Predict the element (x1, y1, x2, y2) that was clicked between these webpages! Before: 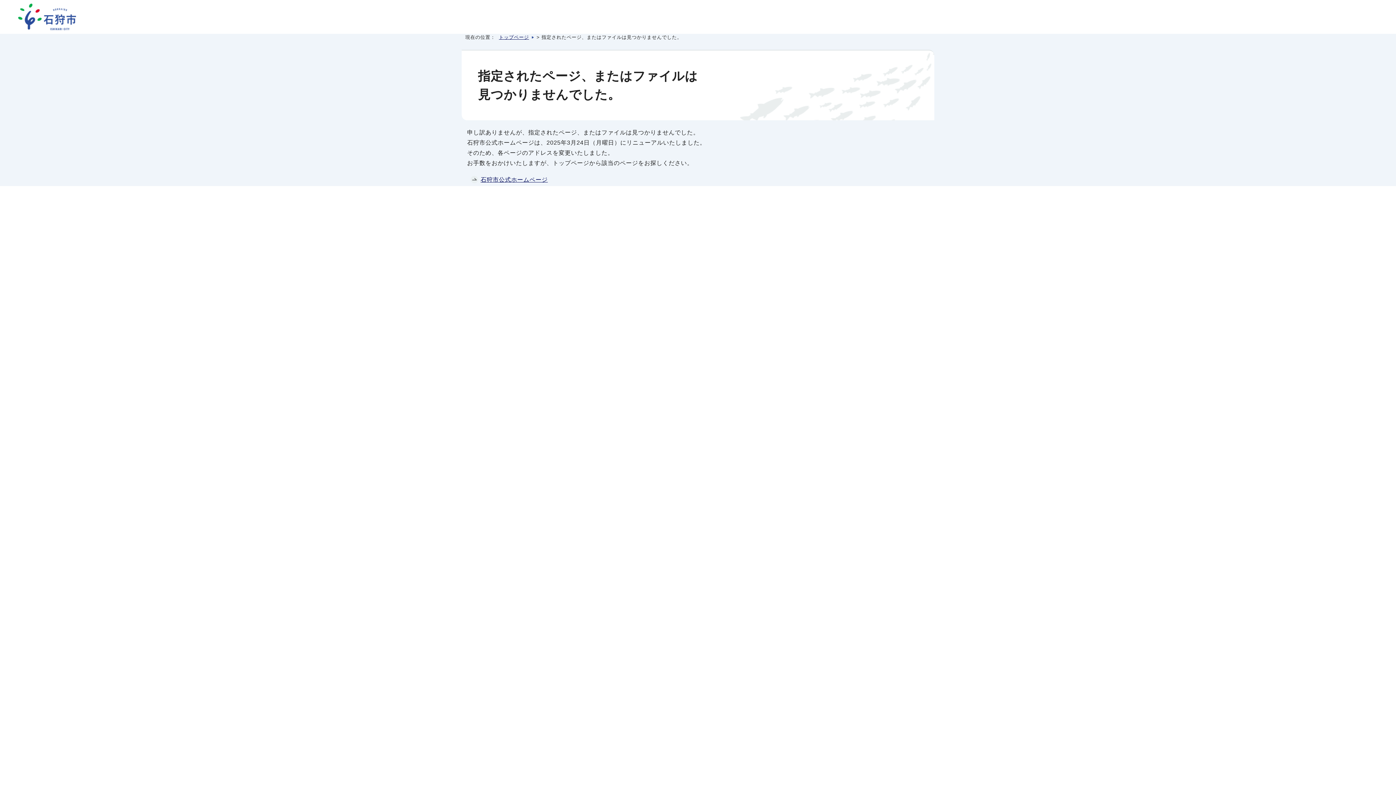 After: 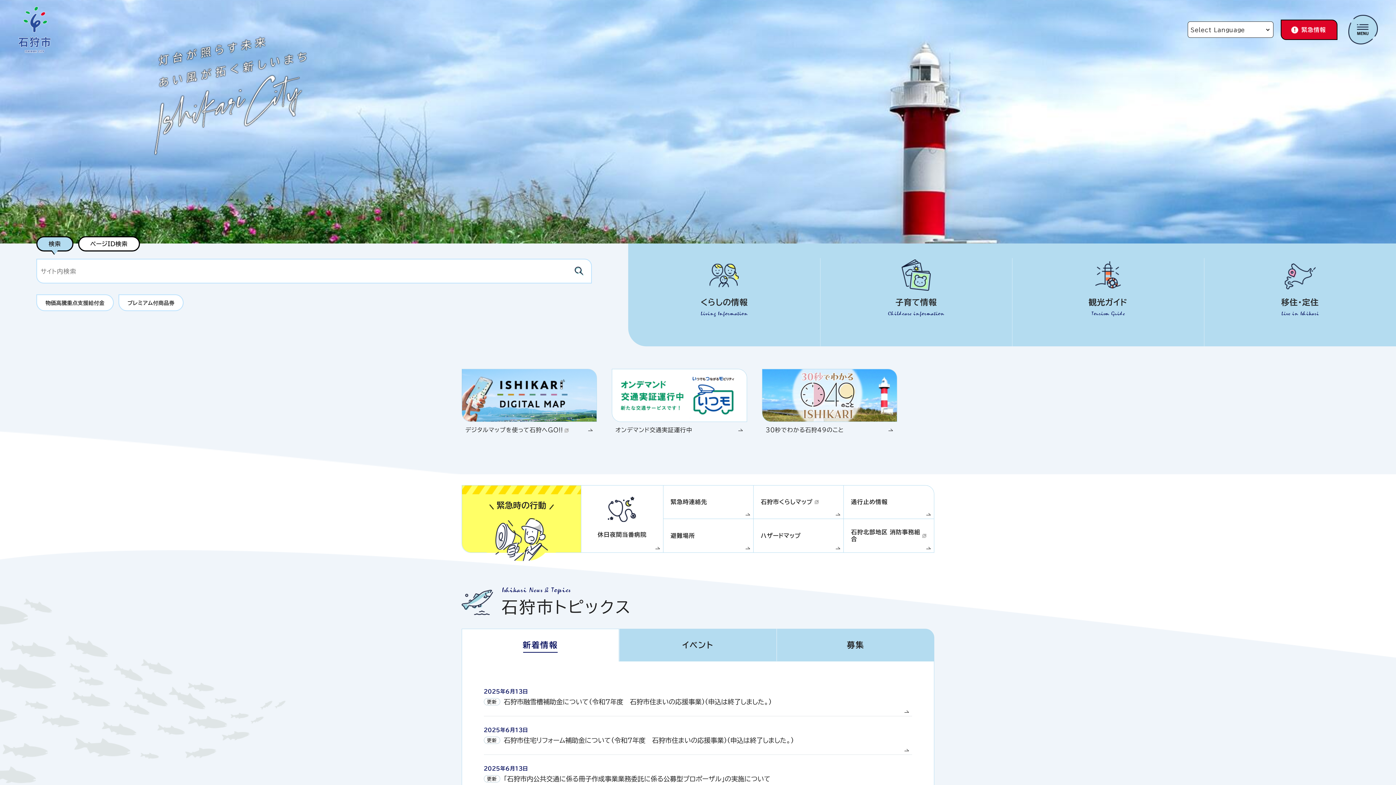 Action: bbox: (499, 34, 534, 40) label: トップページ